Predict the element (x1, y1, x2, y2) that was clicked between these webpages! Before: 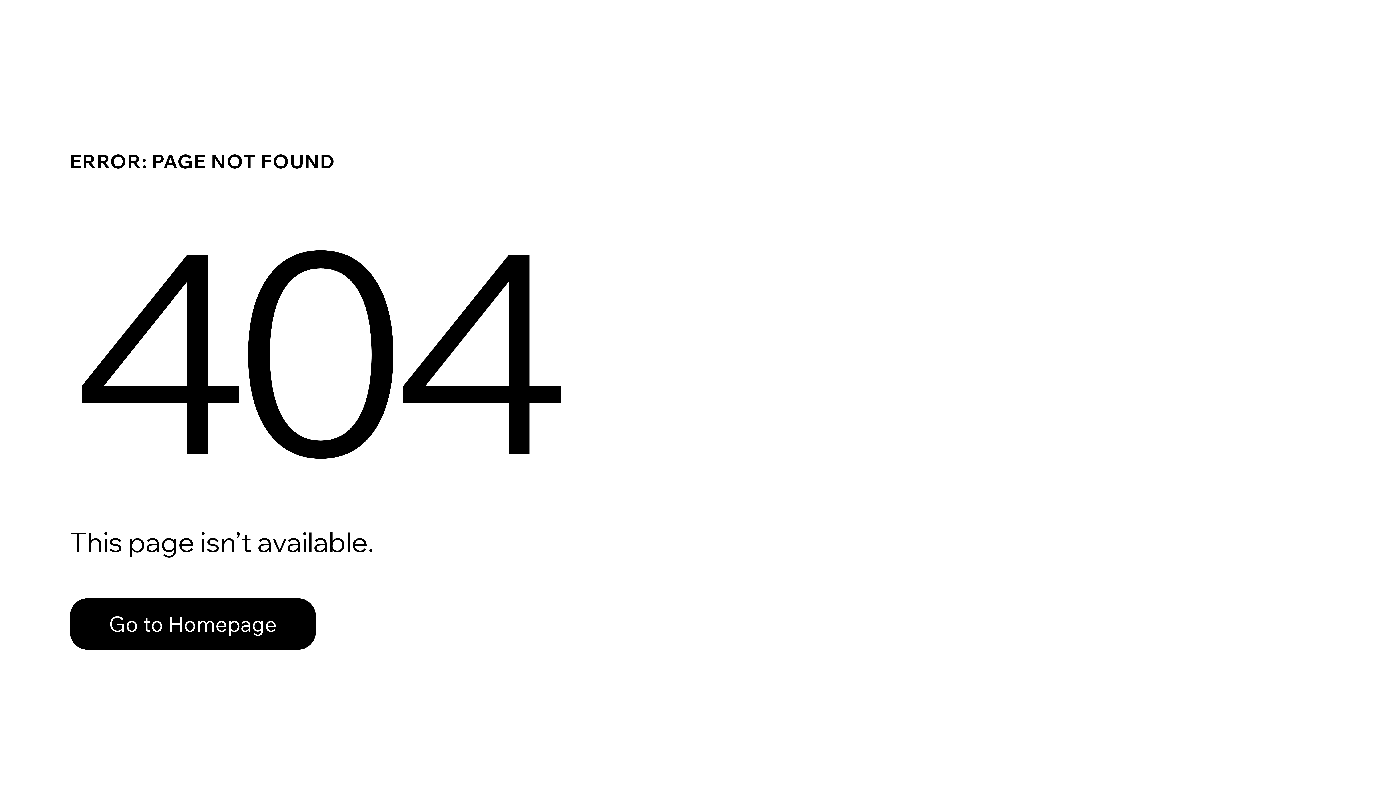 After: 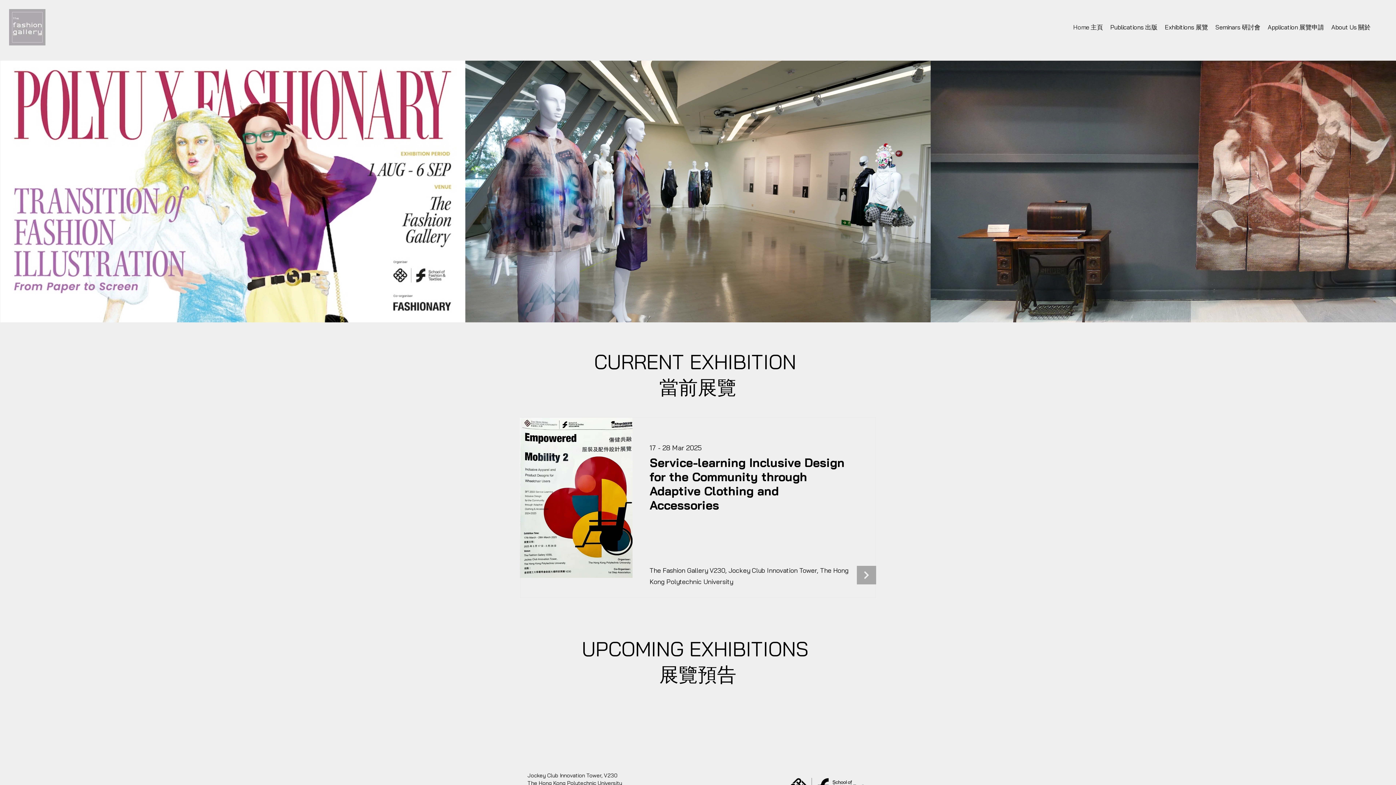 Action: label: Go to Homepage bbox: (69, 598, 316, 650)